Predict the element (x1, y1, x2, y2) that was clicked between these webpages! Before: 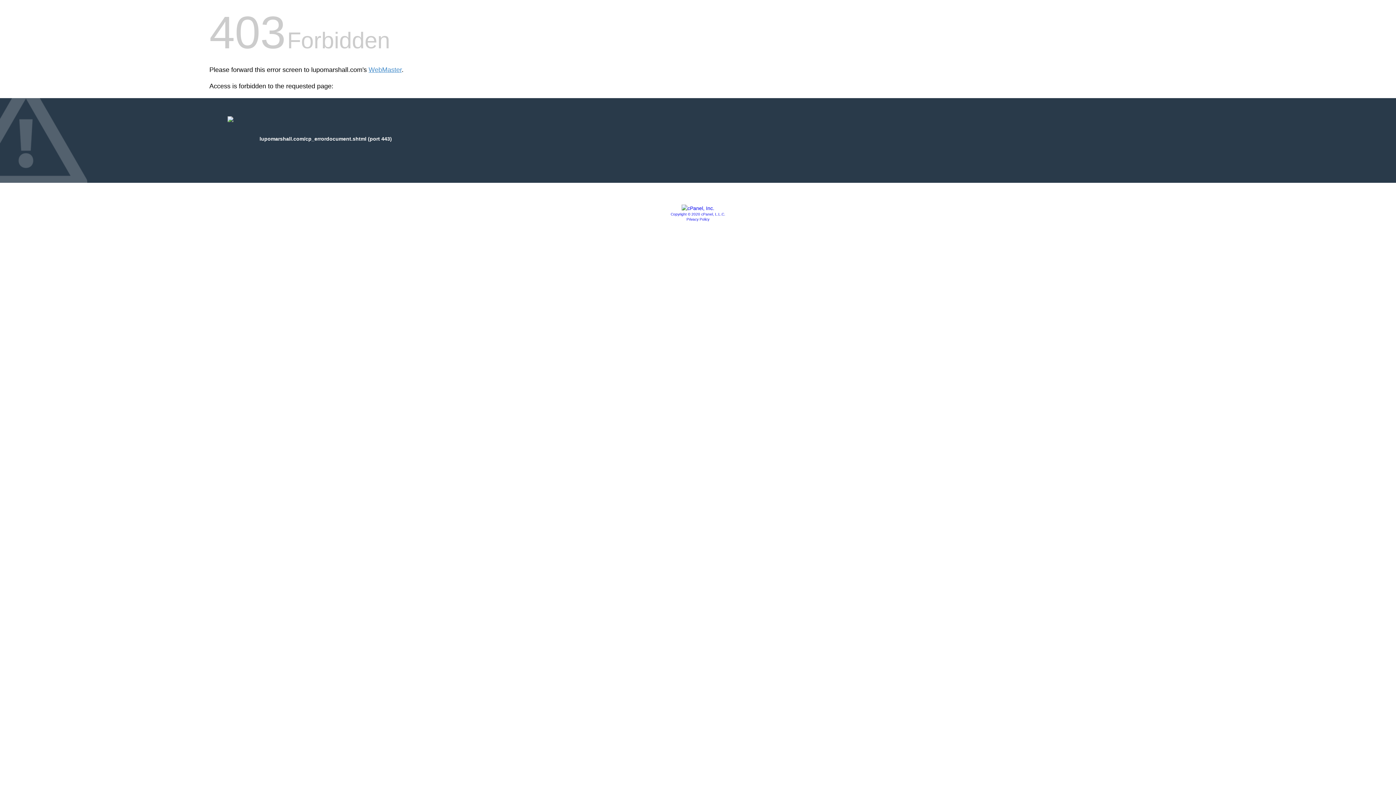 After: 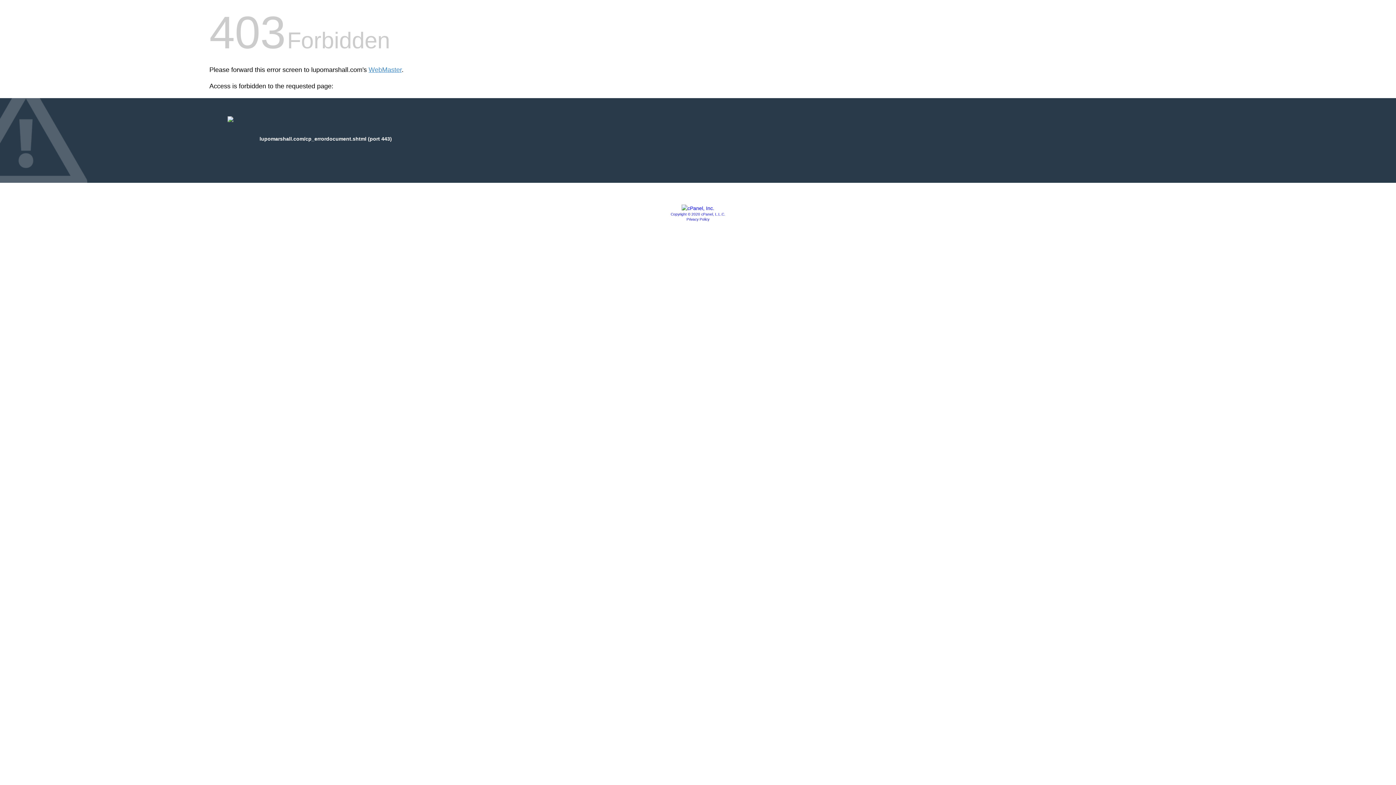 Action: label: Copyright © 2020 cPanel, L.L.C. bbox: (670, 212, 725, 216)